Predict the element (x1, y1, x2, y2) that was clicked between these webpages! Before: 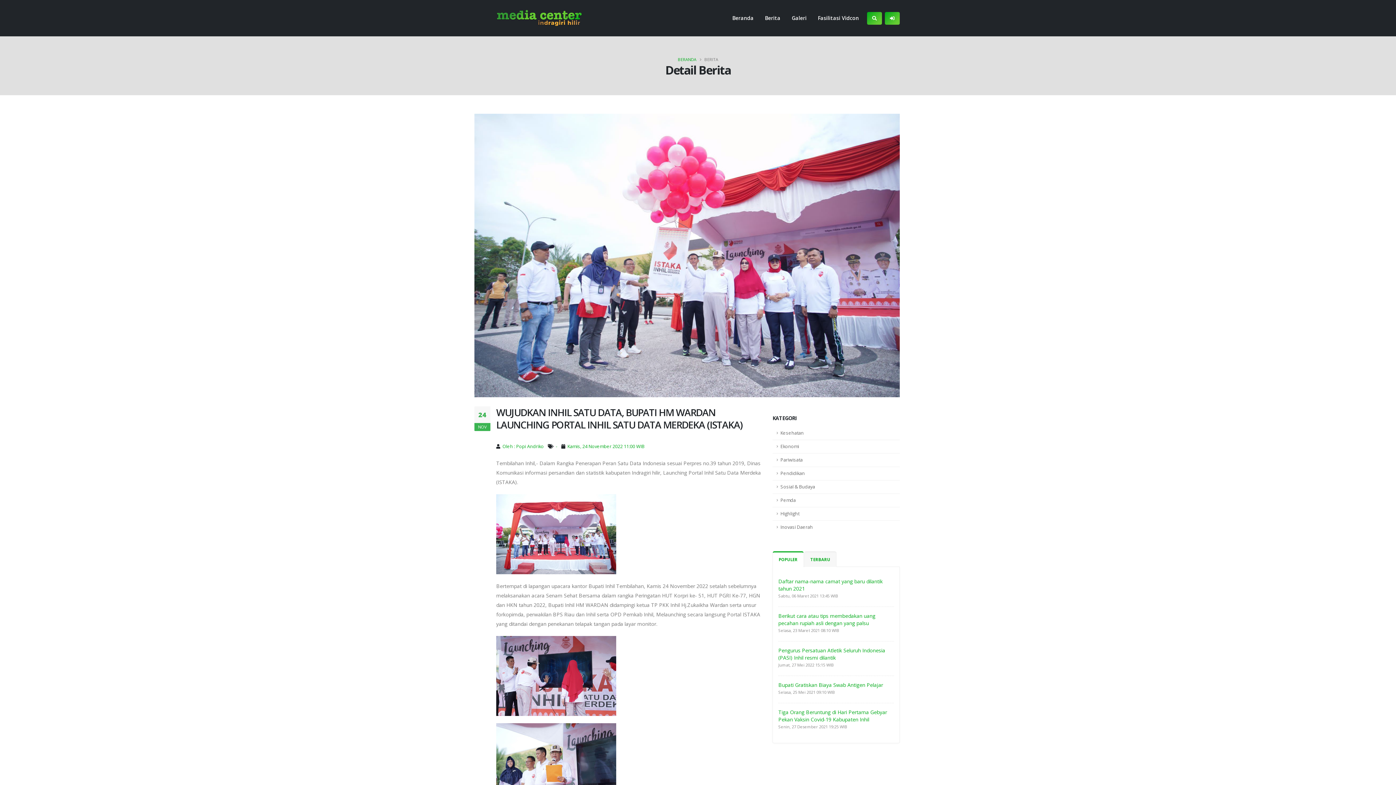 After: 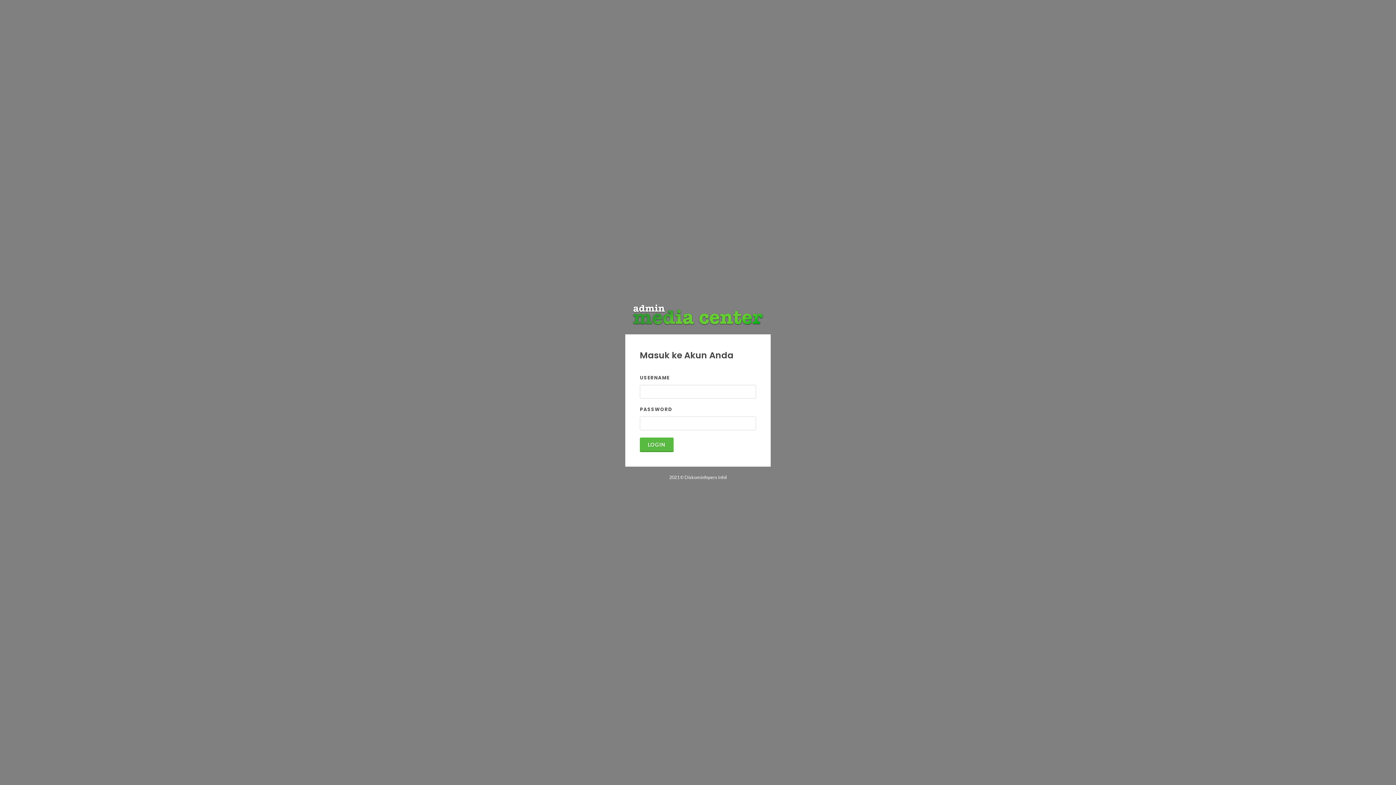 Action: bbox: (885, 11, 900, 24)